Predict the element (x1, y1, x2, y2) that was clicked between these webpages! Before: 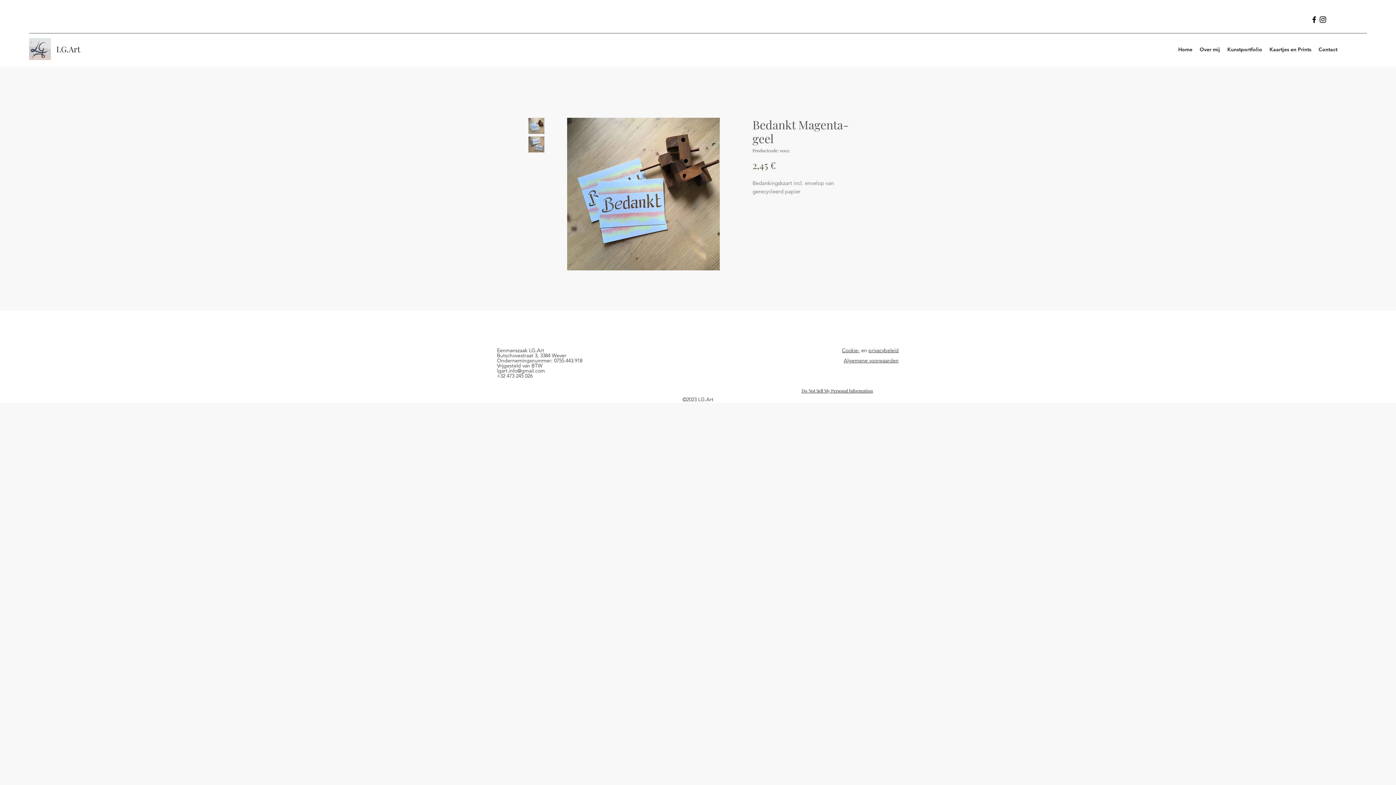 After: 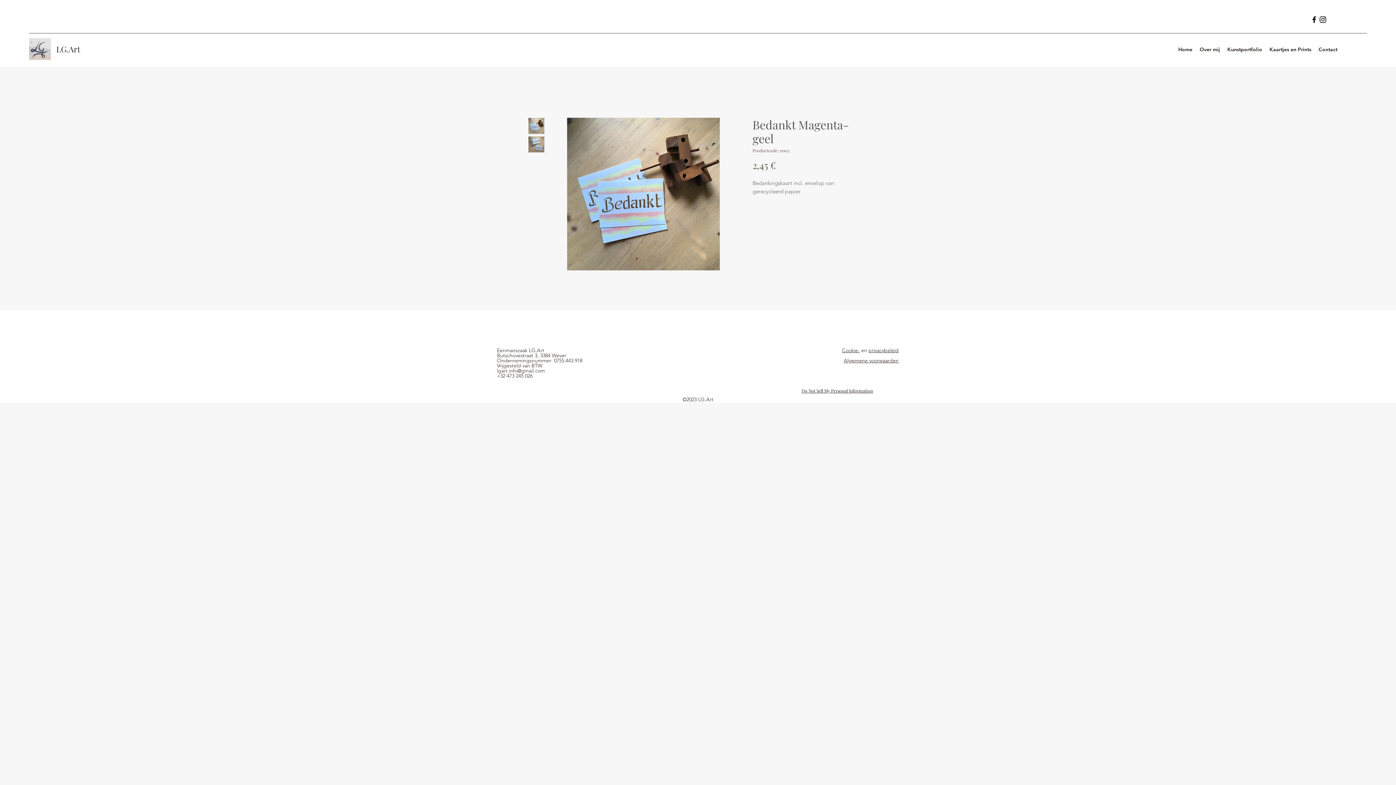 Action: bbox: (1318, 15, 1327, 24) label: instagram